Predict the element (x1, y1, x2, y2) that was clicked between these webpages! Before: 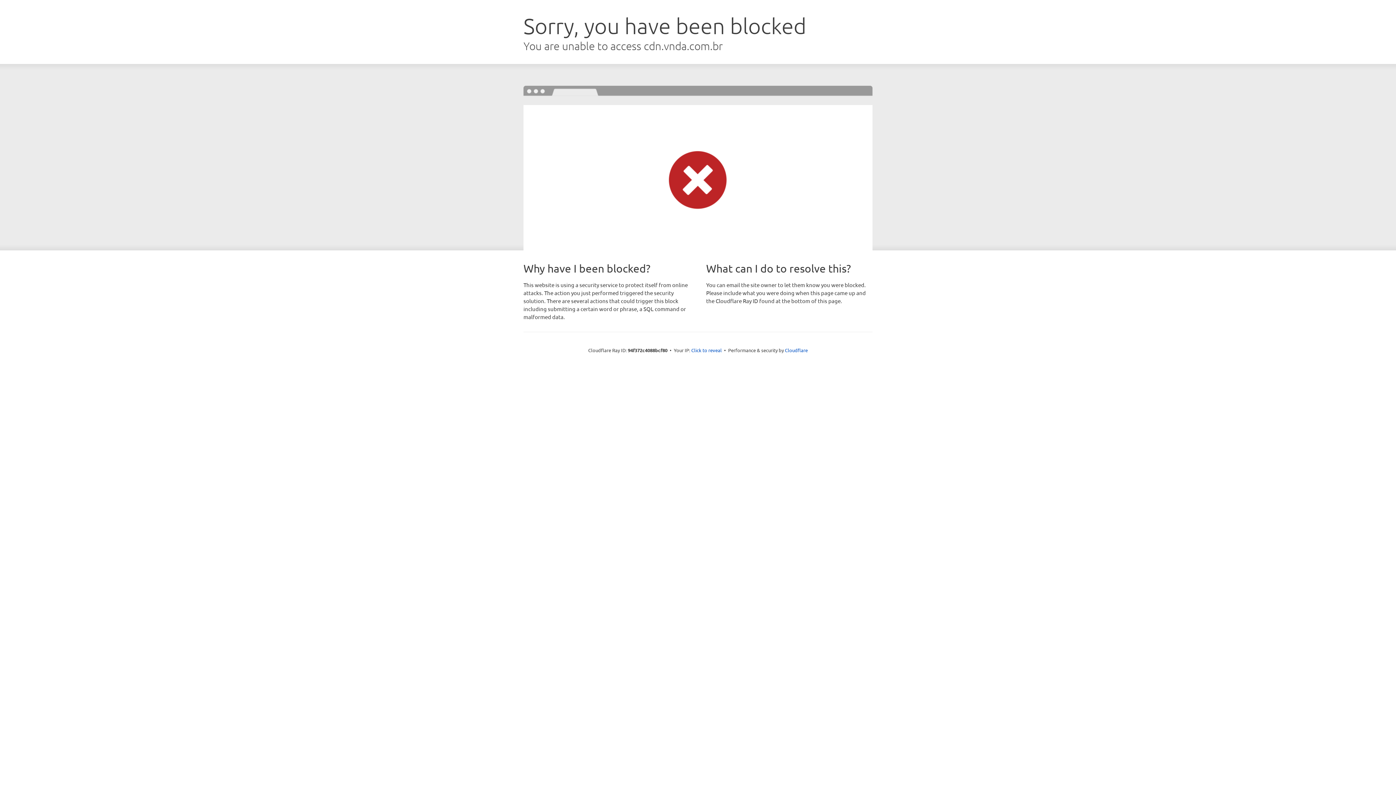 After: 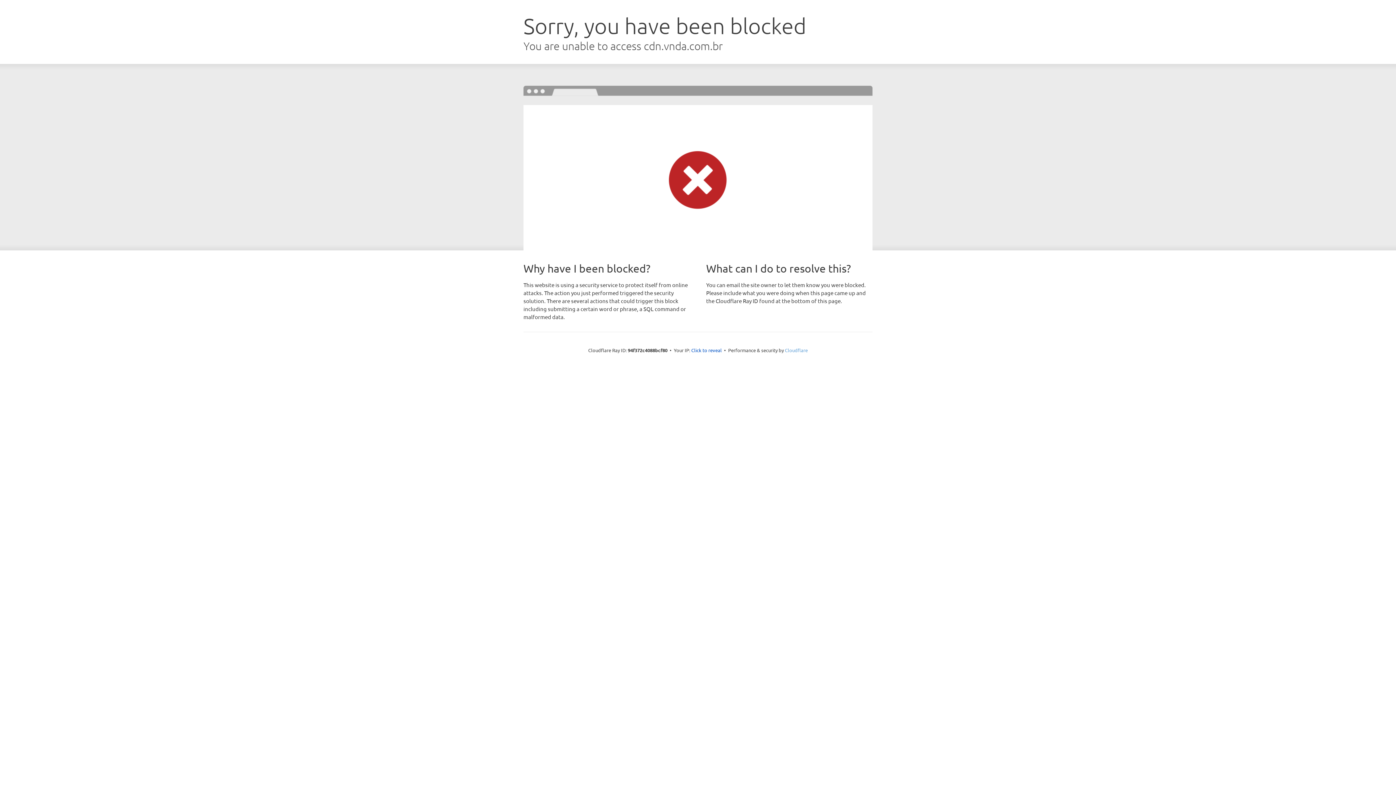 Action: label: Cloudflare bbox: (785, 347, 808, 353)